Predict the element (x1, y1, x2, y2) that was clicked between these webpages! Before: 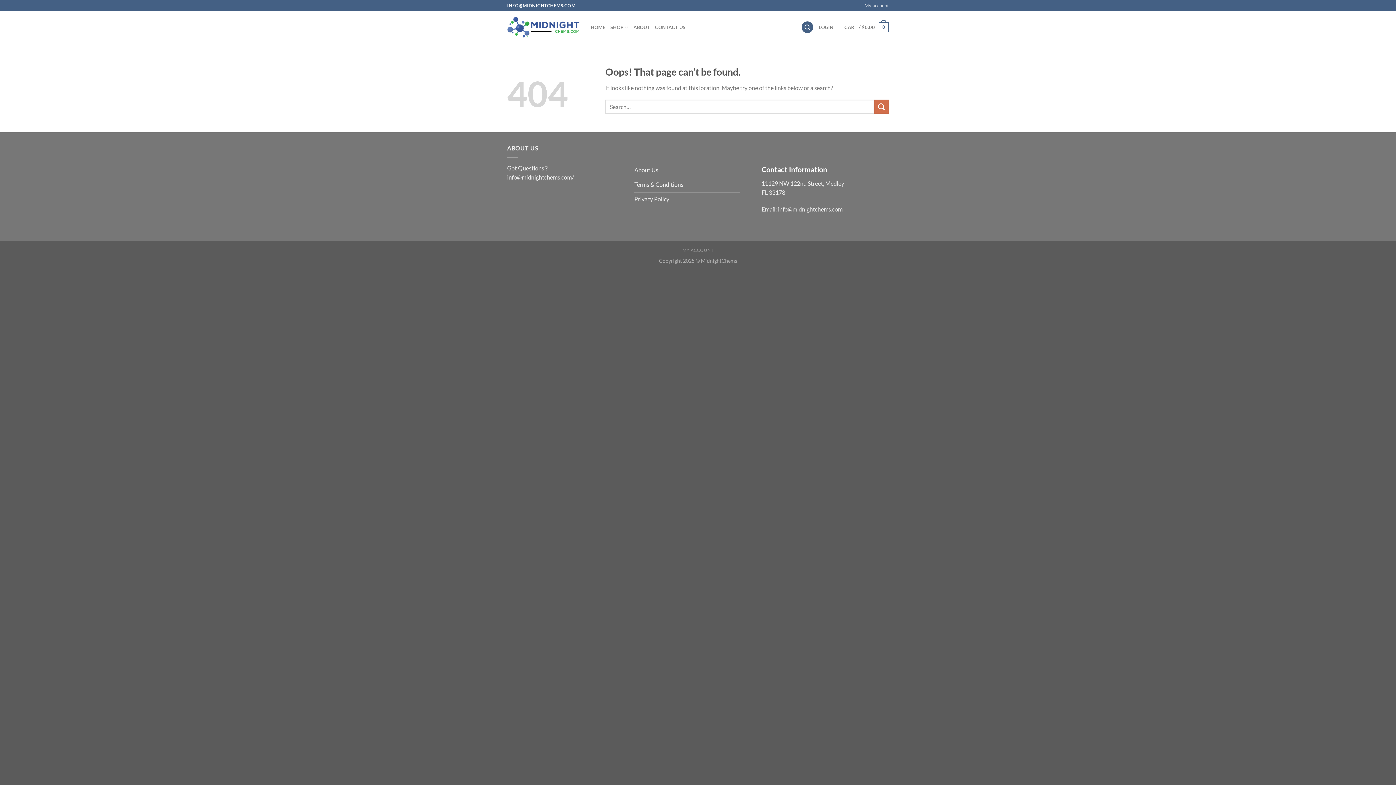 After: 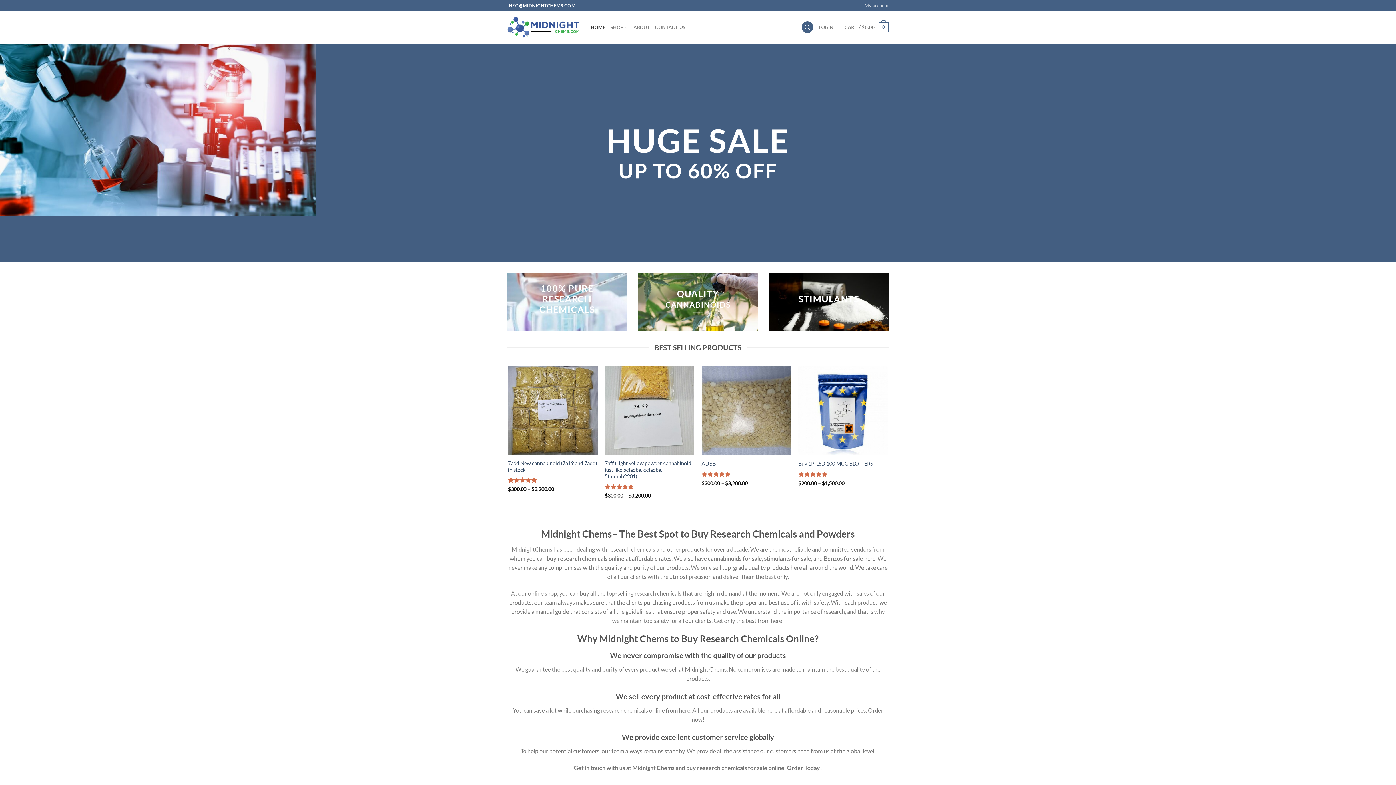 Action: bbox: (590, 20, 605, 34) label: HOME